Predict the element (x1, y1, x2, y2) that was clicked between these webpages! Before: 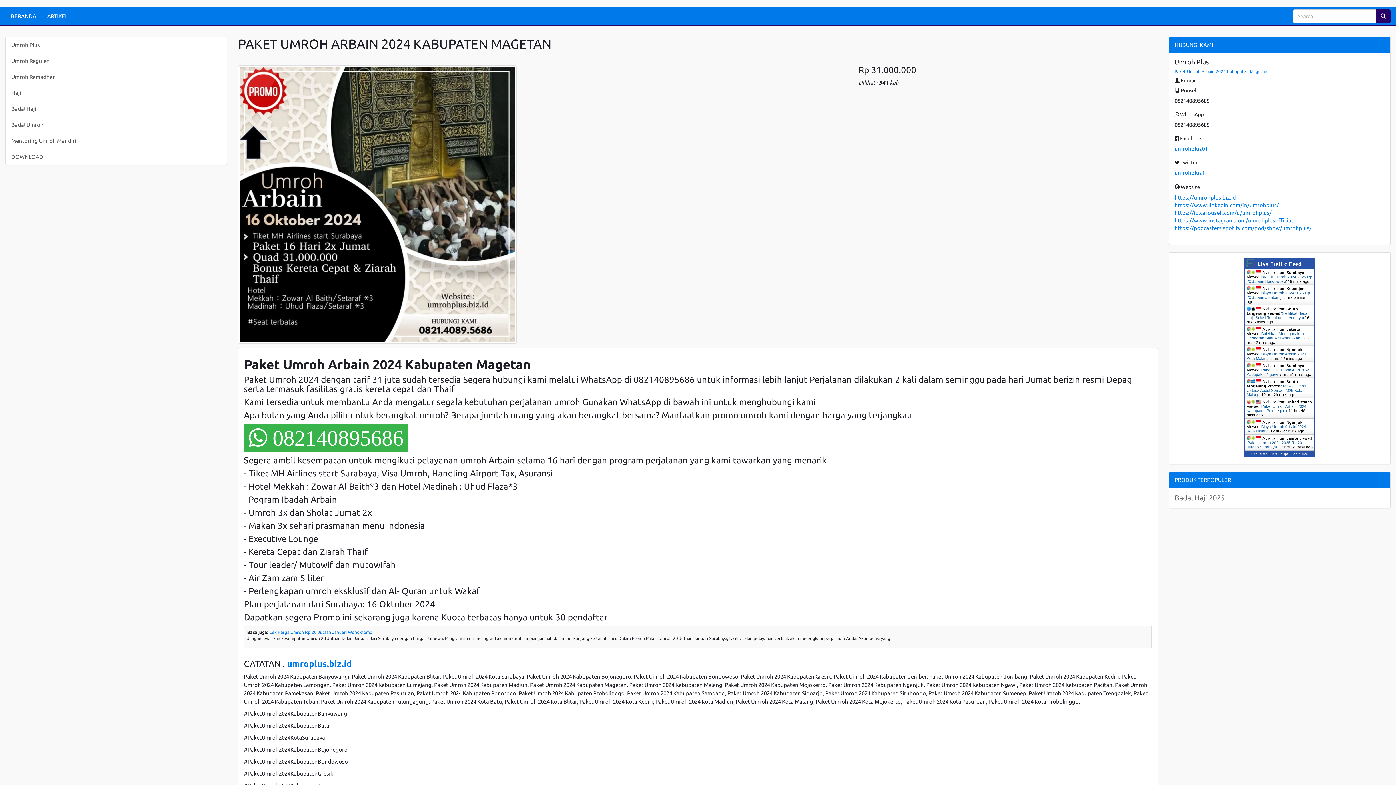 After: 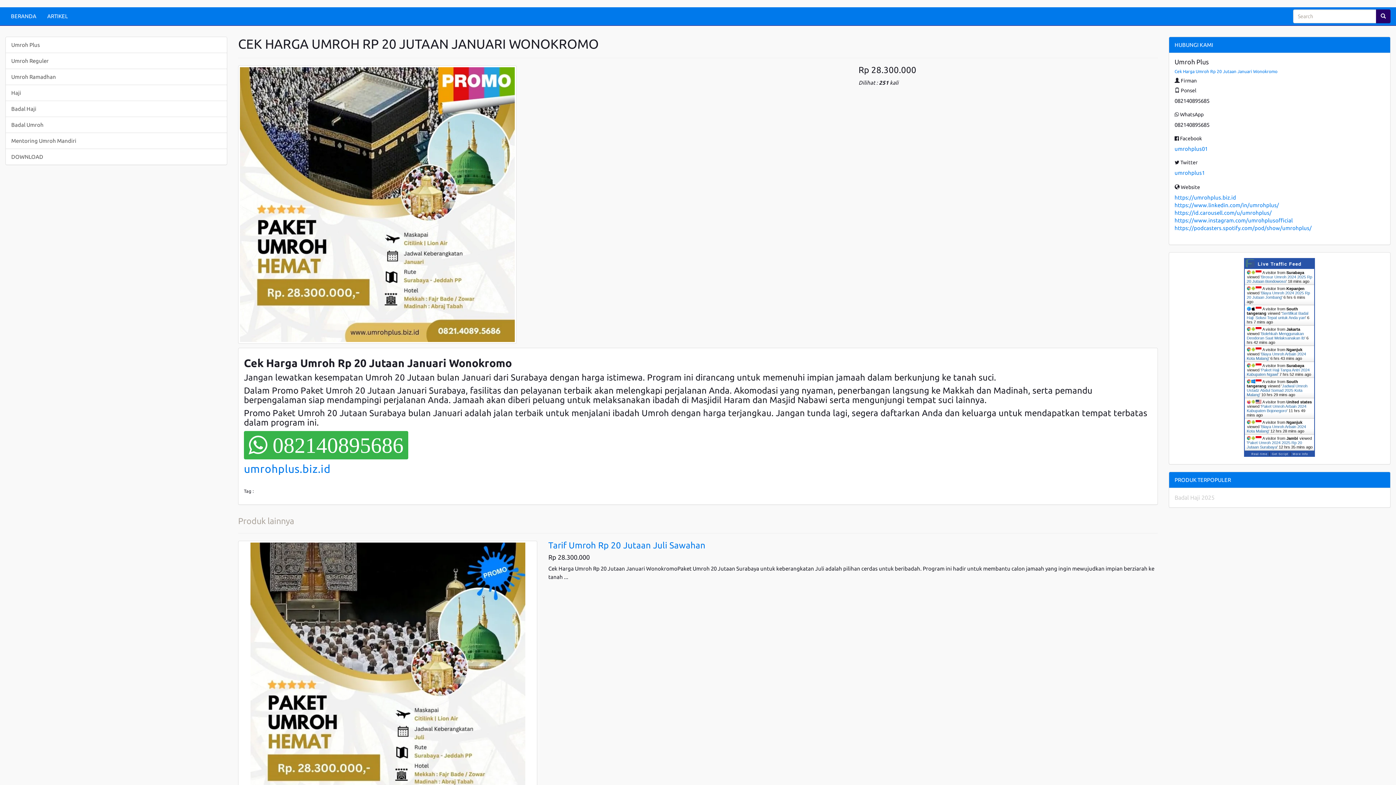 Action: bbox: (269, 630, 372, 634) label: Cek Harga Umroh Rp 20 Jutaan Januari Wonokromo